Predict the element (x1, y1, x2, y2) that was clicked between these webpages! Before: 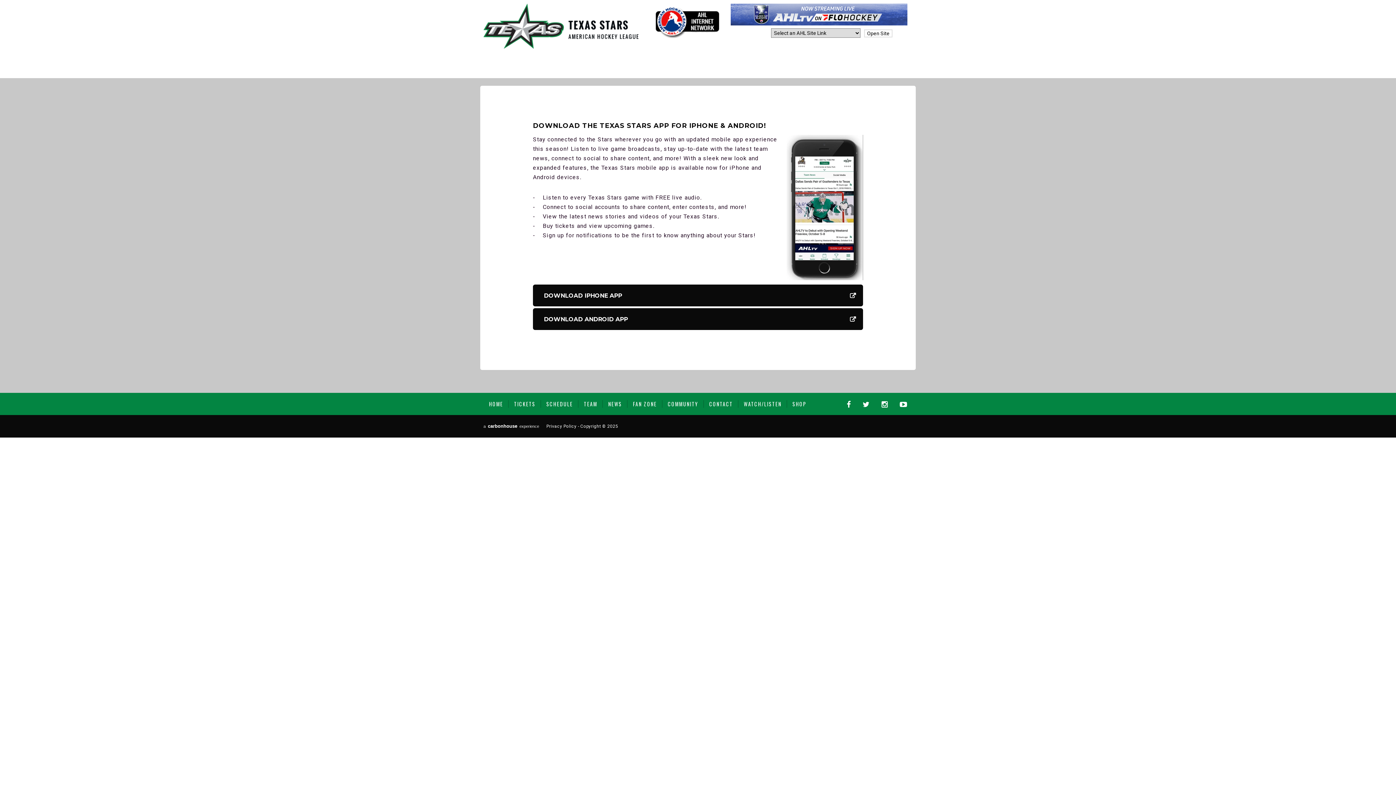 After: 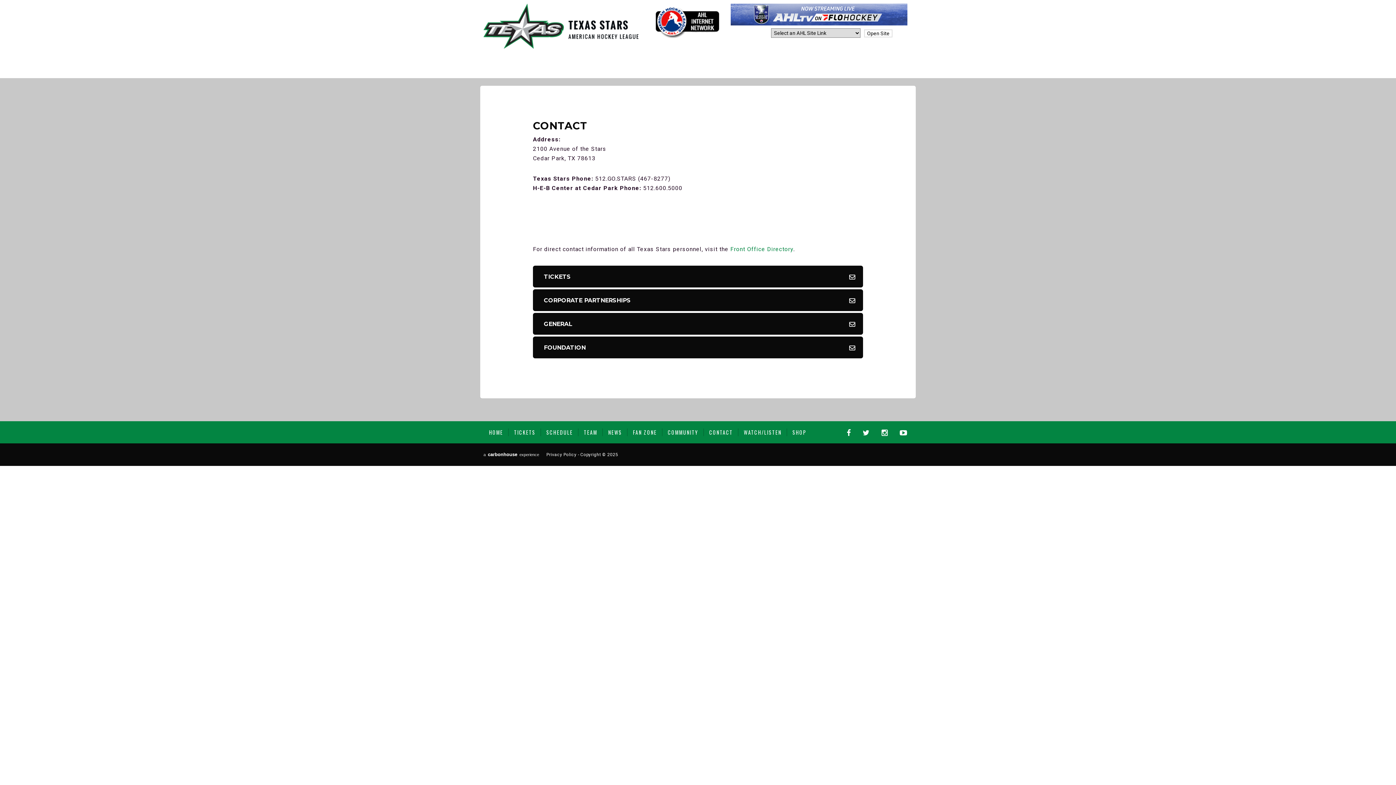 Action: bbox: (704, 398, 738, 409) label: CONTACT